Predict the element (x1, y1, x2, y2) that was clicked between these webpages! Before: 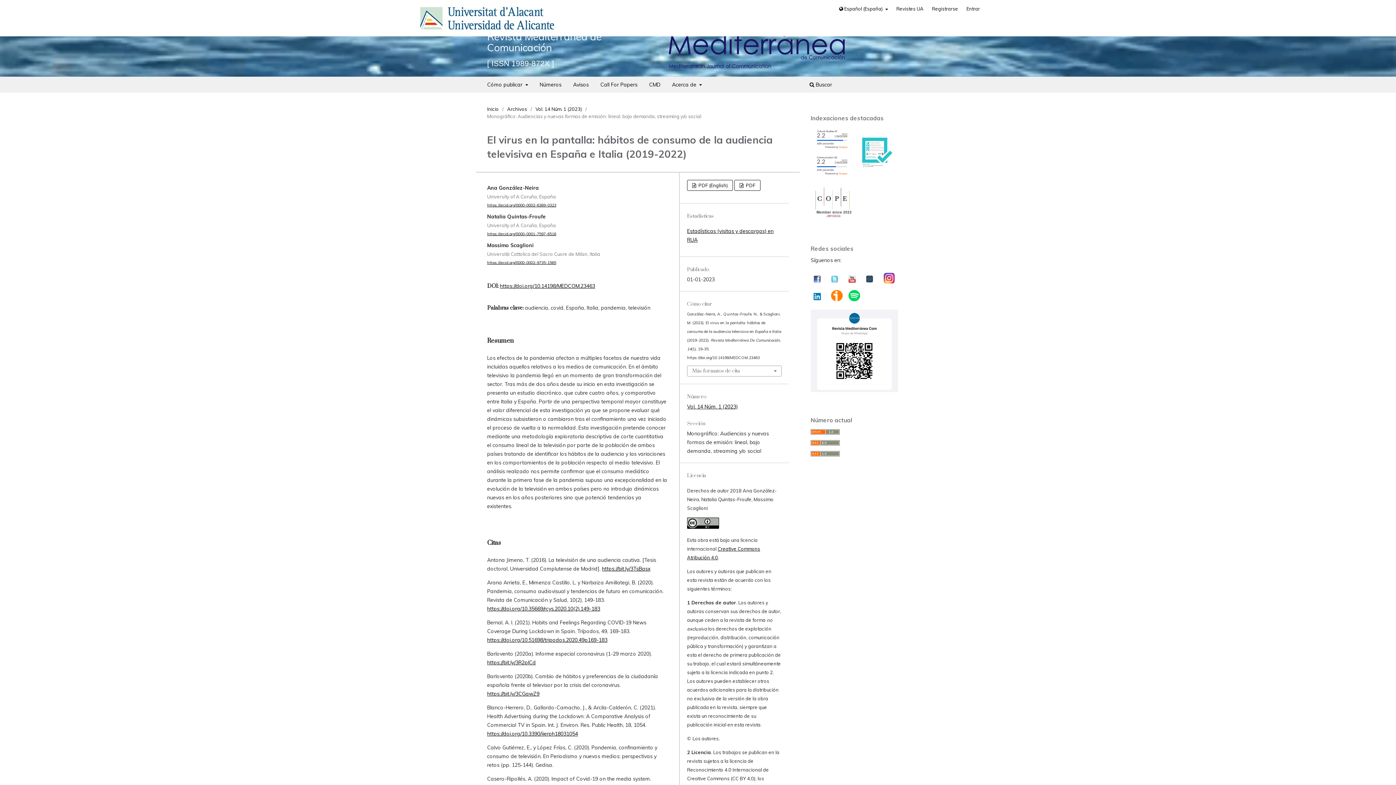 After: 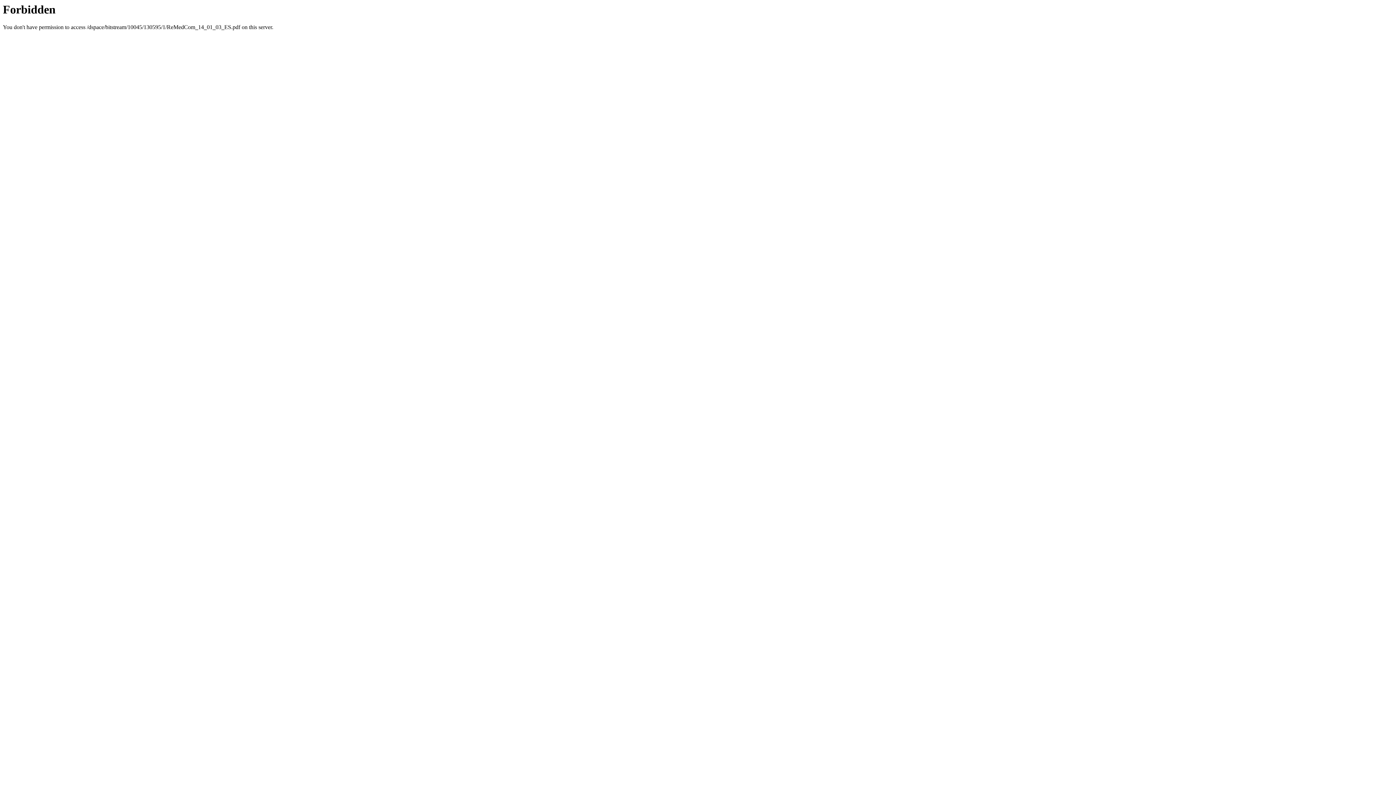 Action: bbox: (734, 179, 760, 190) label:  PDF